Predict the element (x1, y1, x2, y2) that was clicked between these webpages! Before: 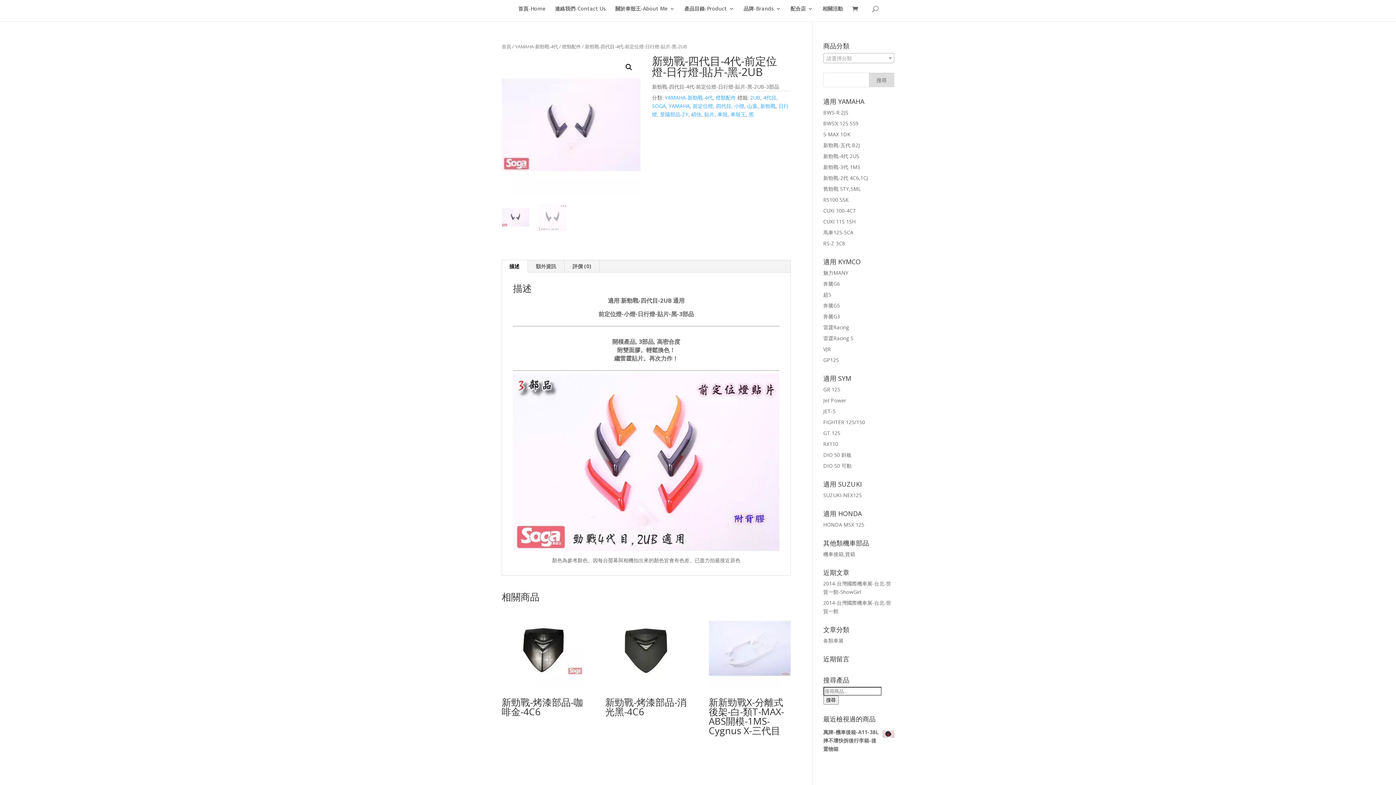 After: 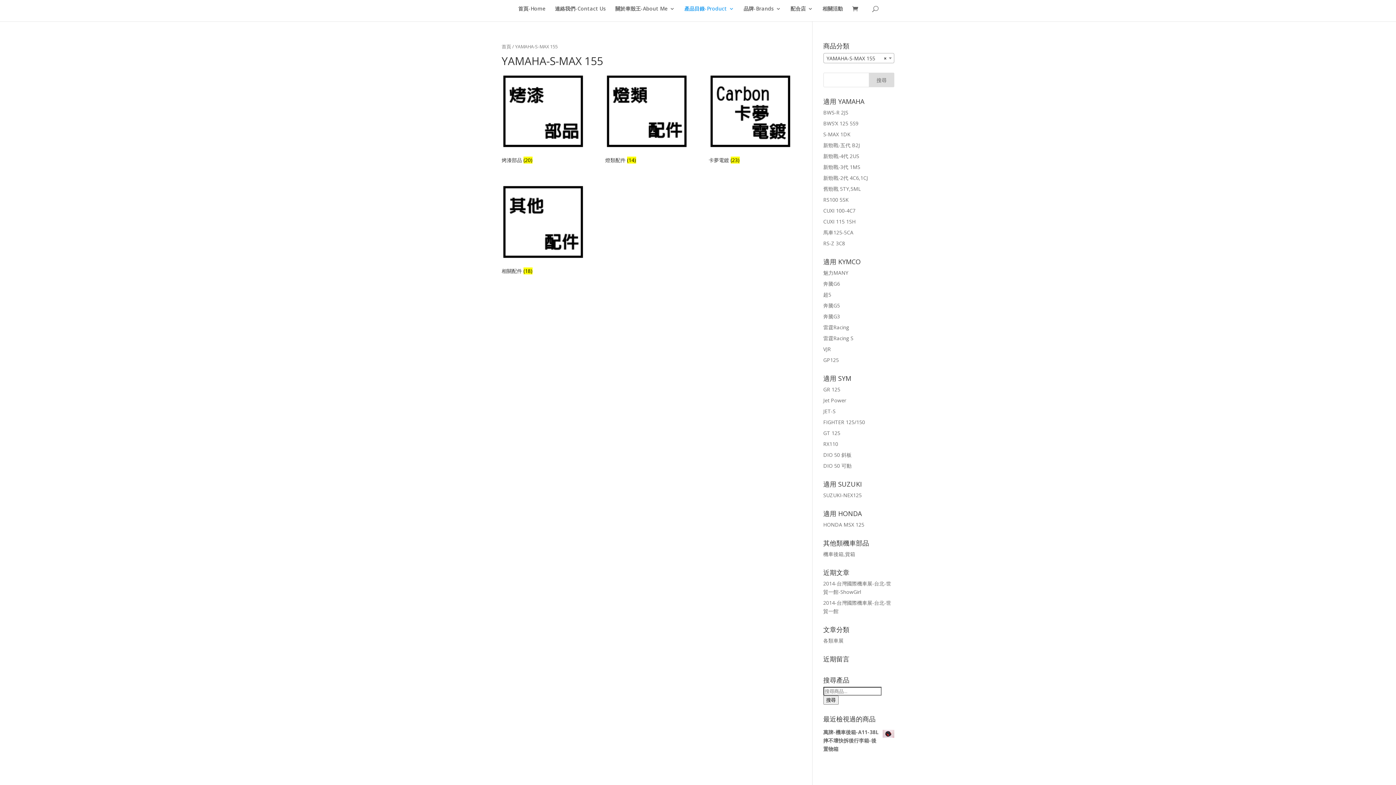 Action: label: S-MAX 1DK bbox: (823, 130, 850, 137)